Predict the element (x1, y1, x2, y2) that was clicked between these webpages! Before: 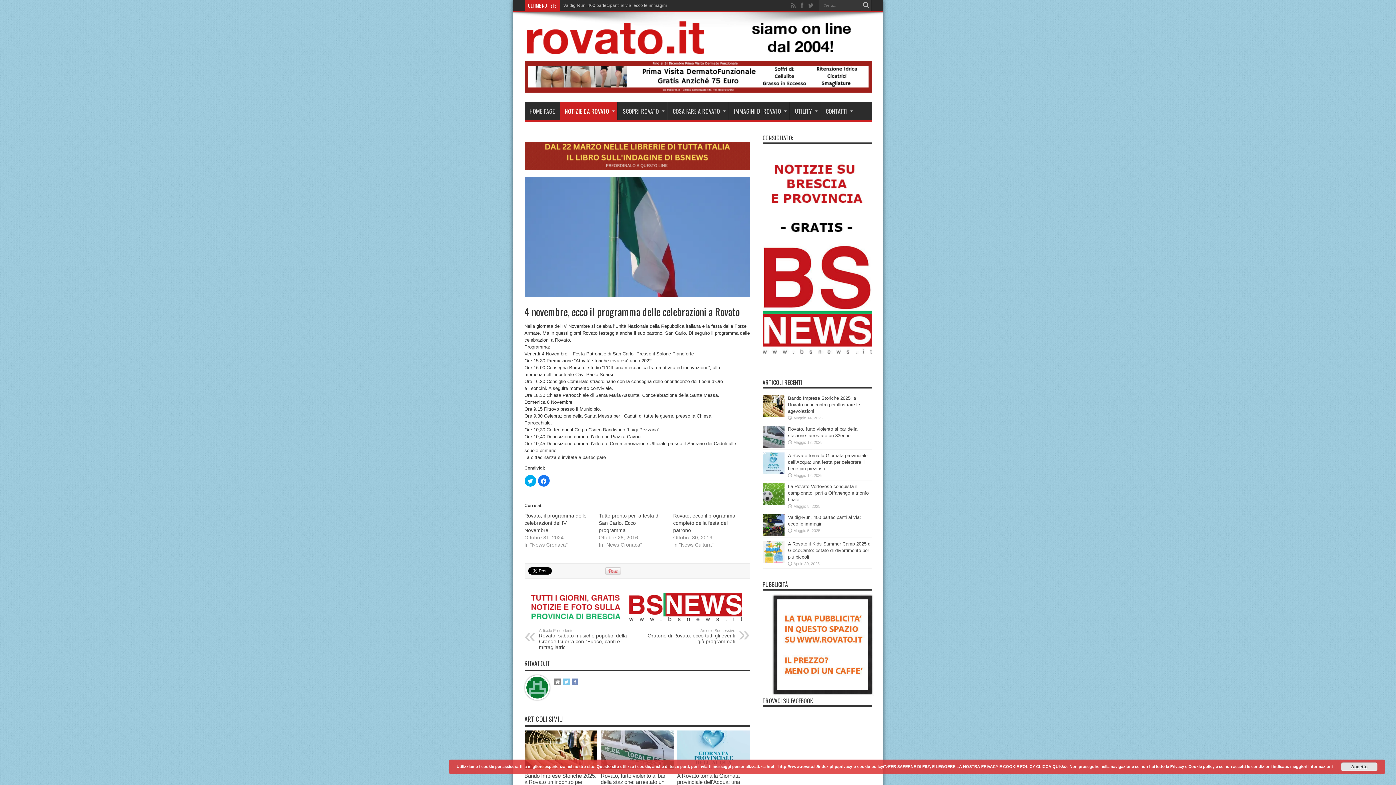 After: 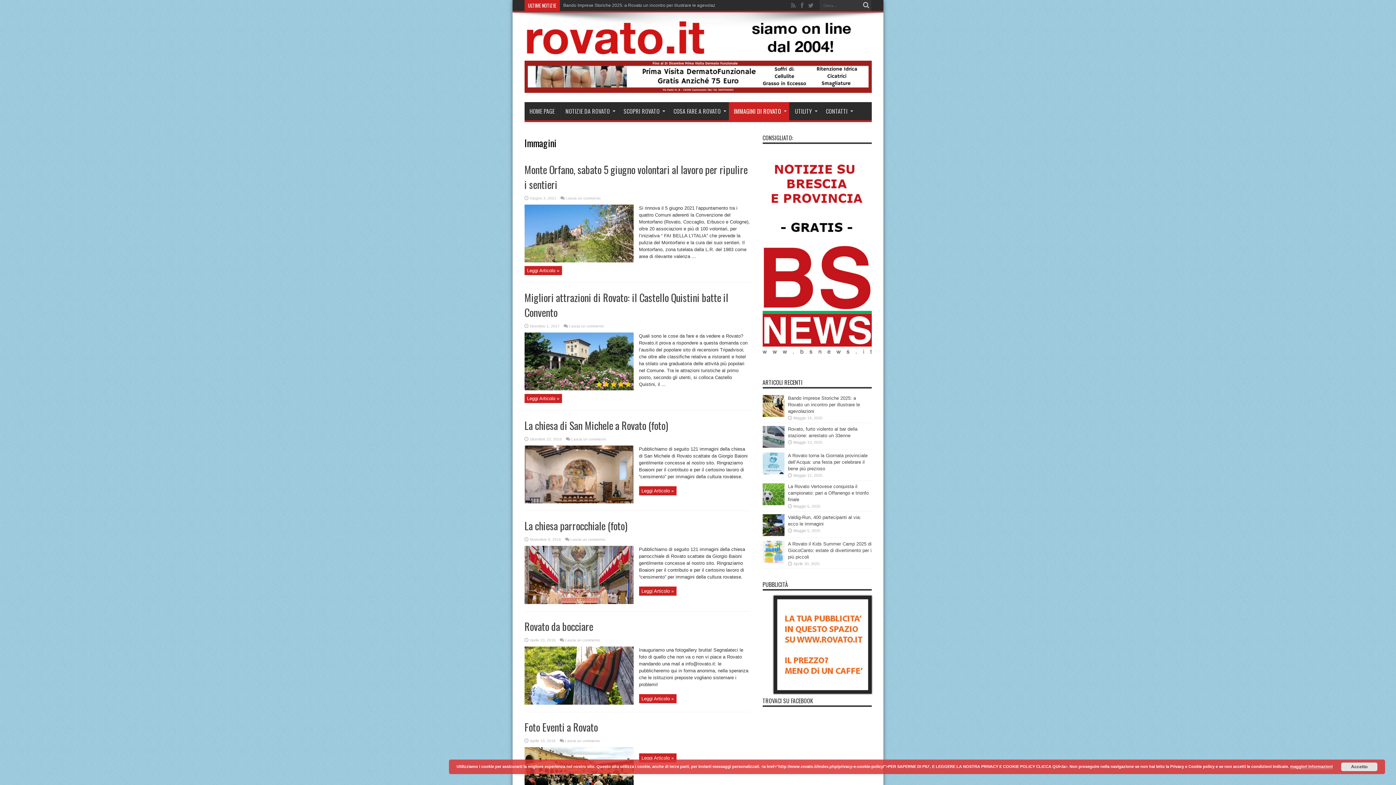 Action: label: IMMAGINI DI ROVATO bbox: (728, 102, 789, 120)